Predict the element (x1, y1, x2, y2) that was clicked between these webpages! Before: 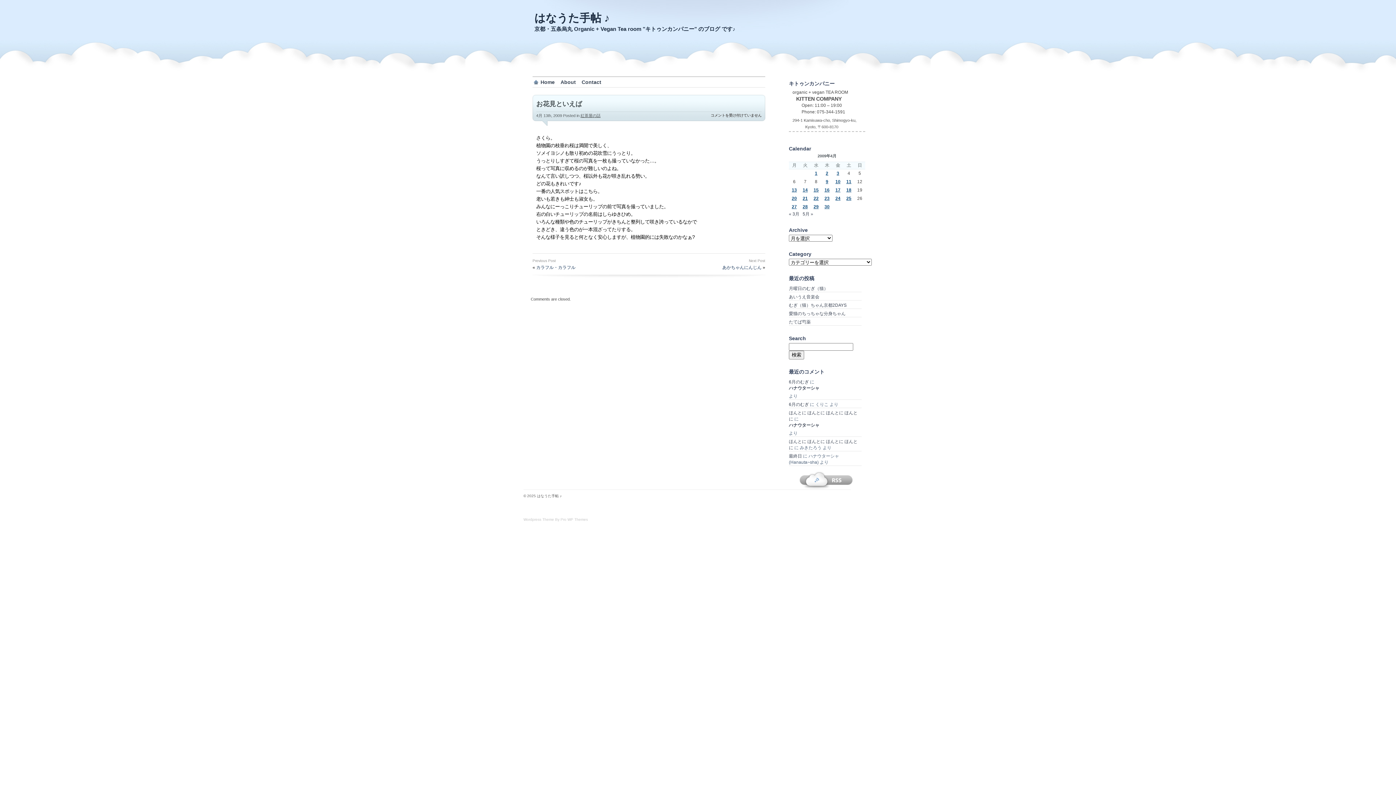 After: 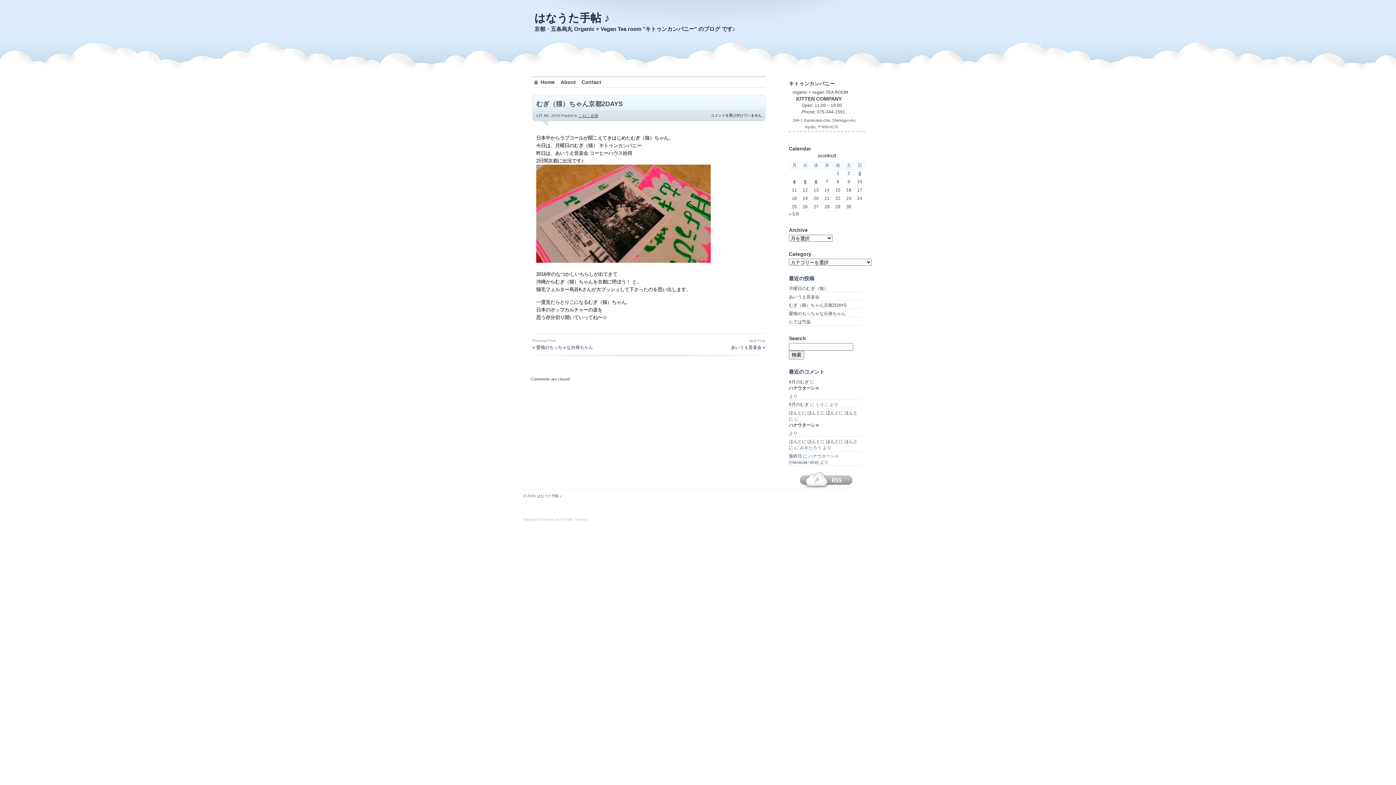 Action: bbox: (789, 302, 846, 308) label: むぎ（猫）ちゃん京都2DAYS